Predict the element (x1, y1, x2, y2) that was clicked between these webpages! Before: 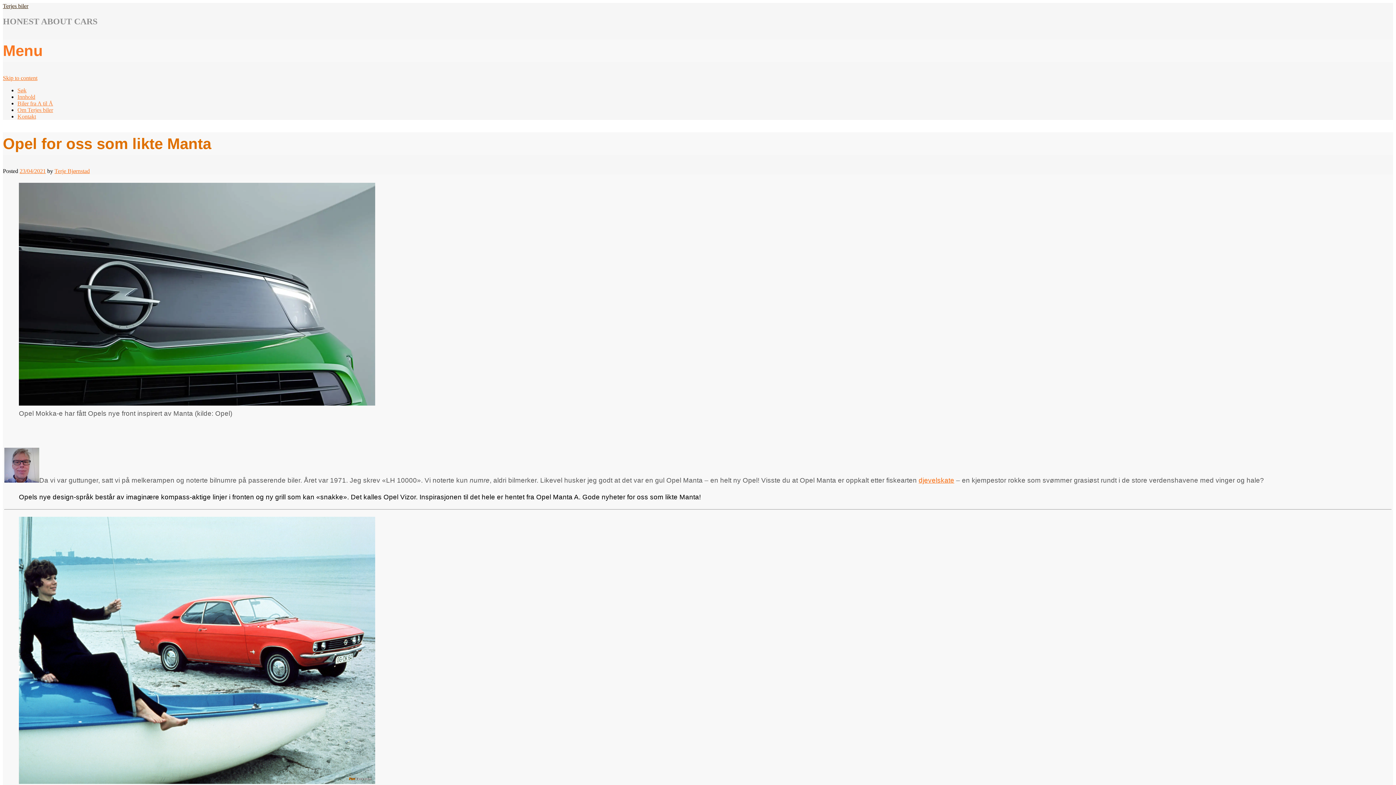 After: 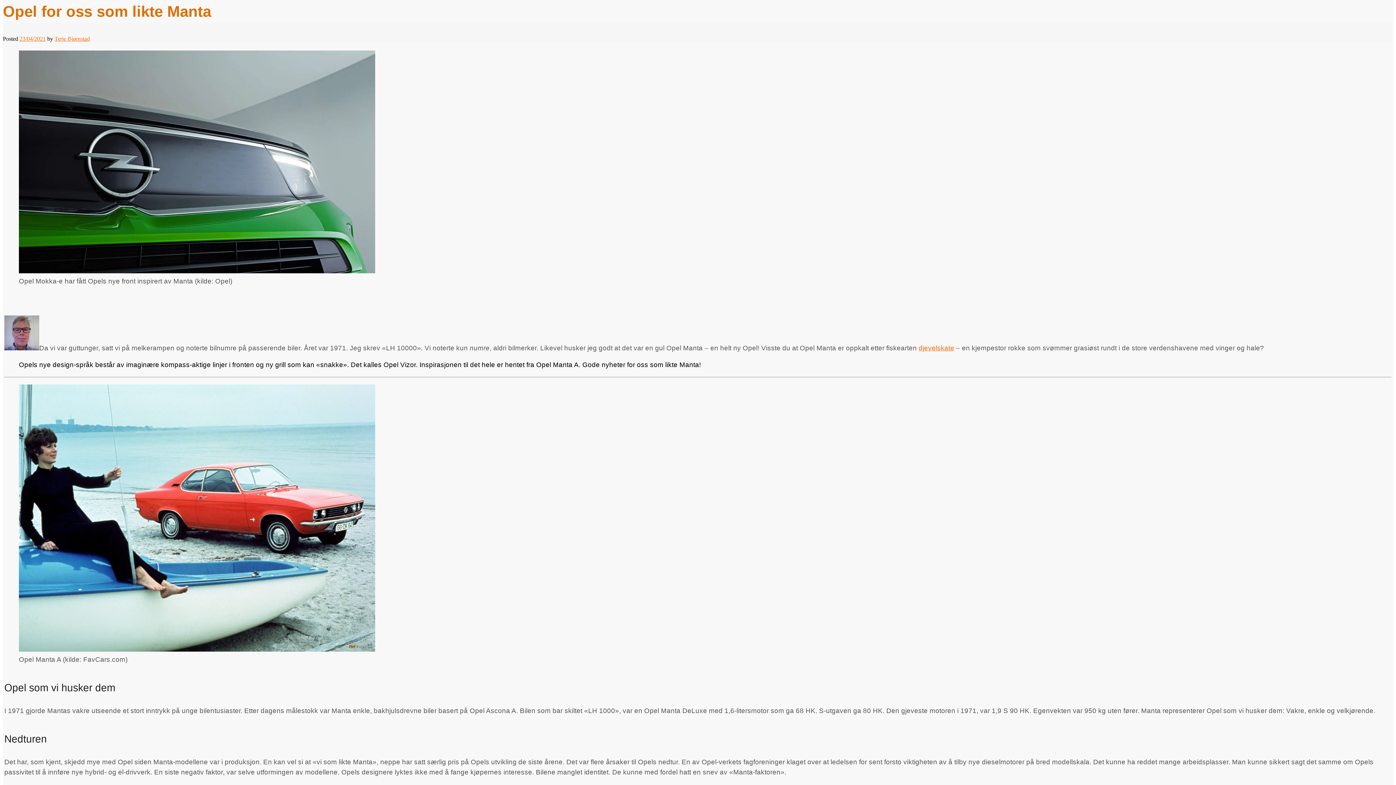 Action: bbox: (2, 74, 37, 80) label: Skip to content